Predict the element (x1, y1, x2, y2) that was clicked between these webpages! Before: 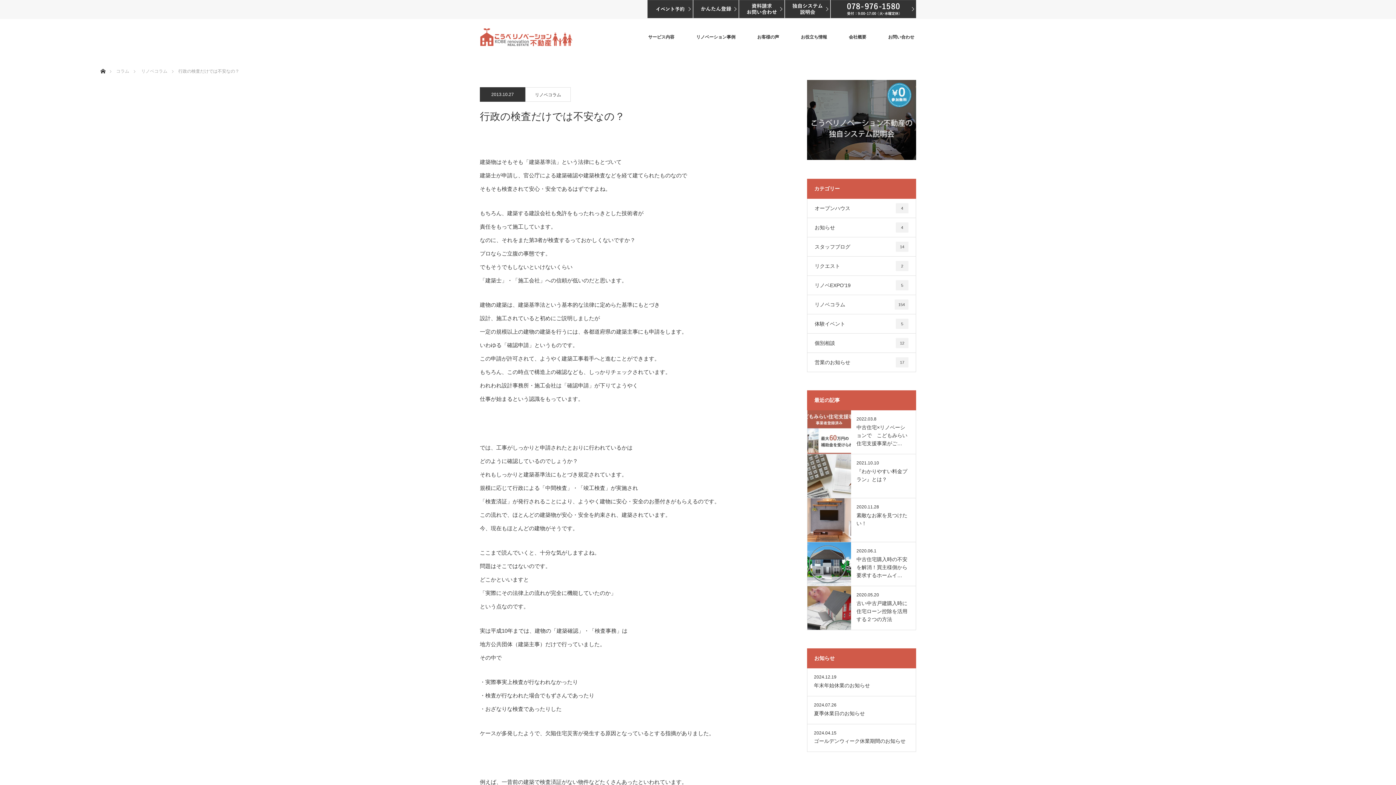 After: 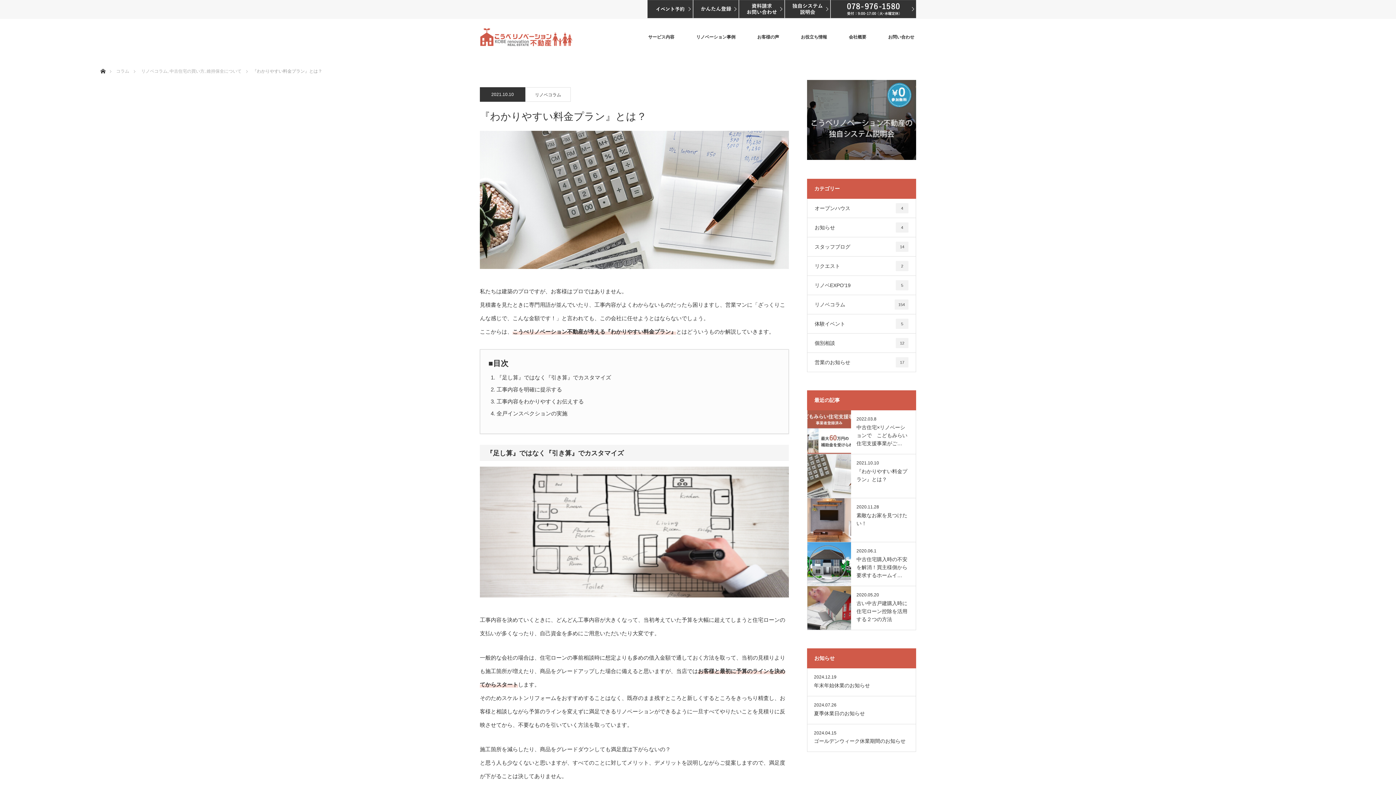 Action: label: 『わかりやすい料金プラン』とは？ bbox: (814, 467, 909, 483)